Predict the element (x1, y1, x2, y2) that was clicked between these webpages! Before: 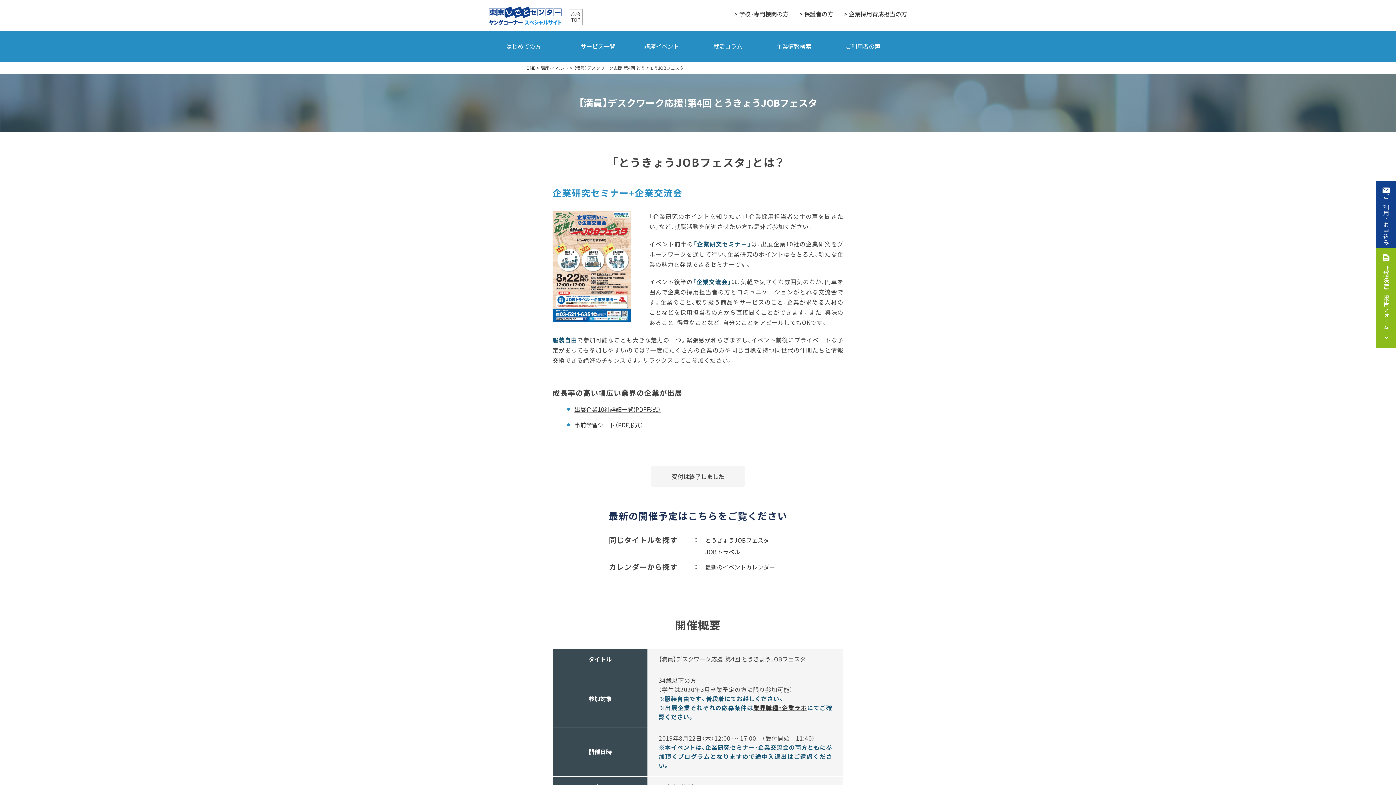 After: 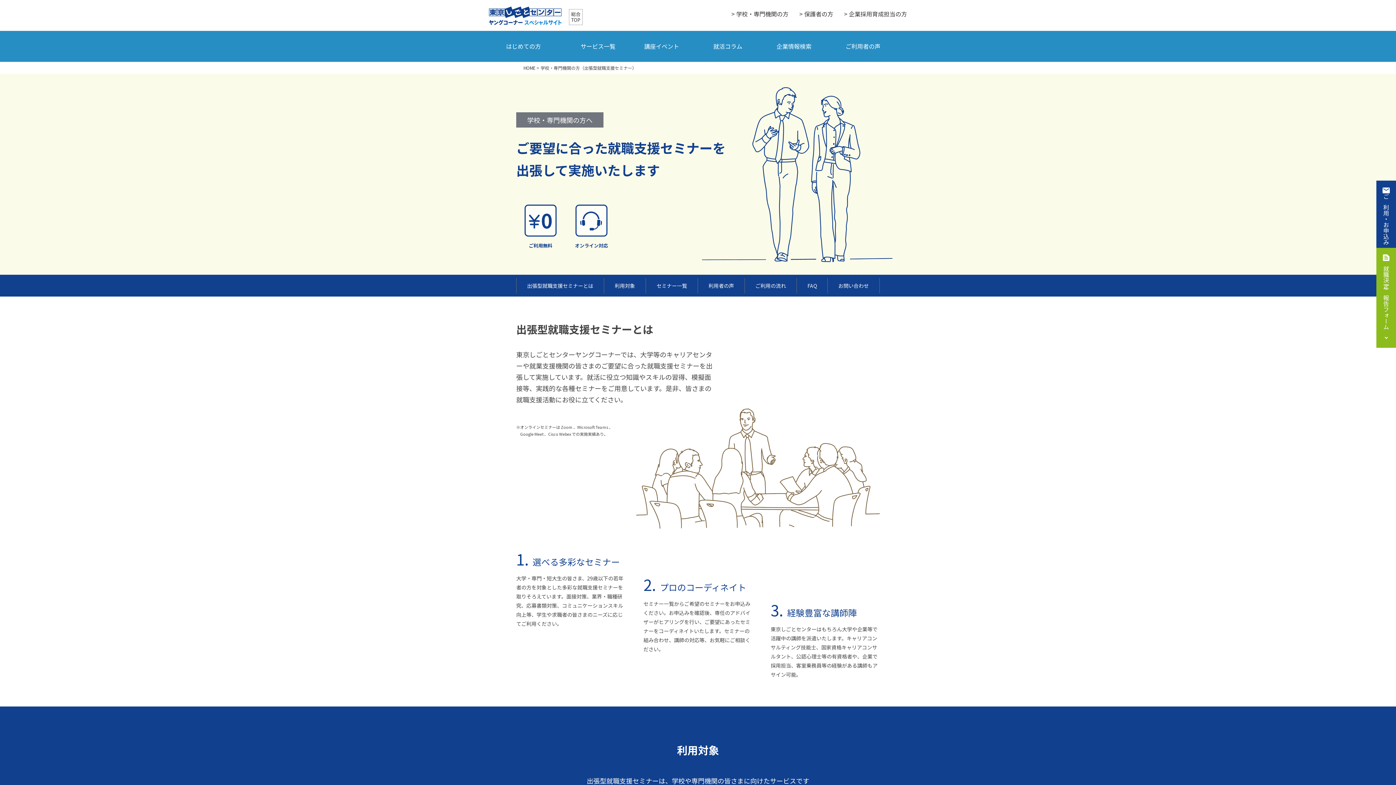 Action: label: > 学校・専門機関の方 bbox: (734, 9, 788, 18)